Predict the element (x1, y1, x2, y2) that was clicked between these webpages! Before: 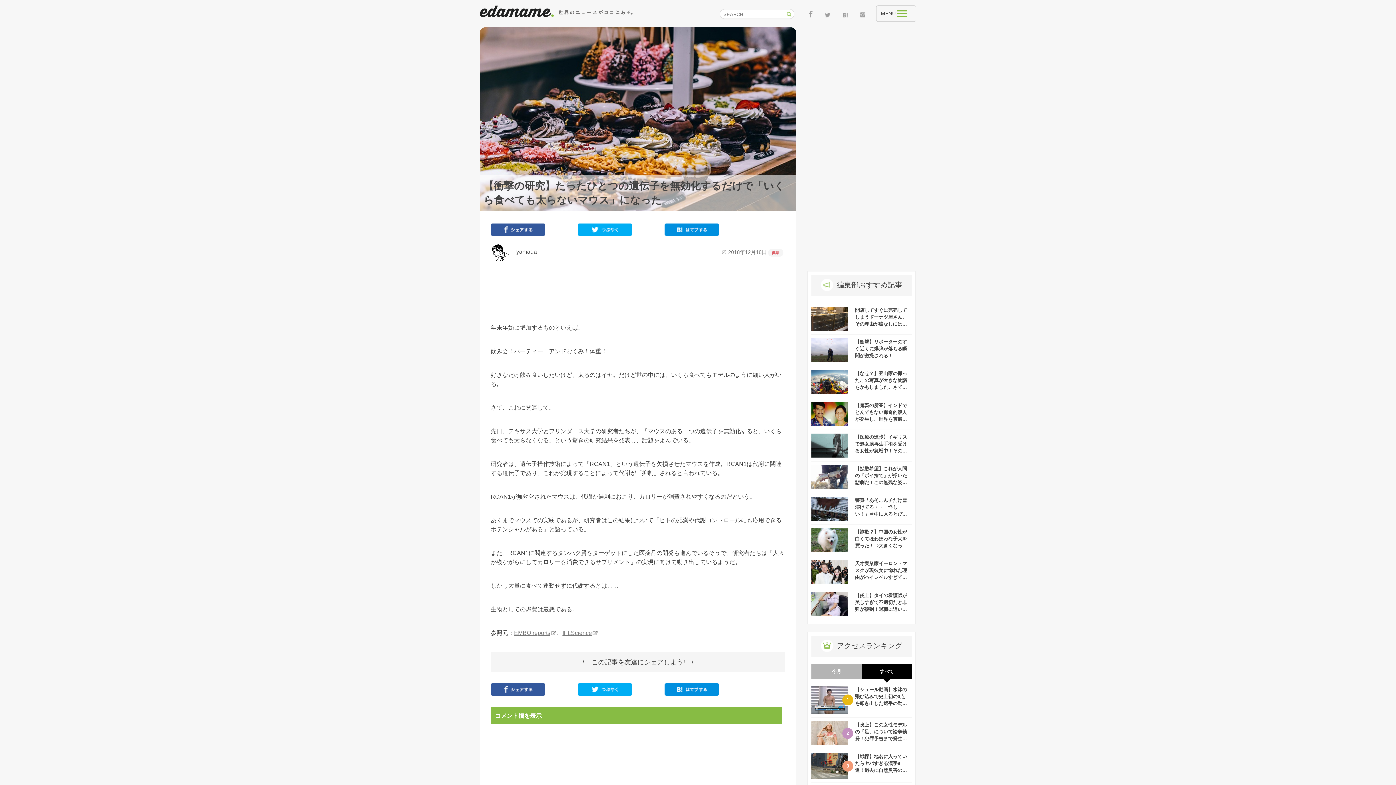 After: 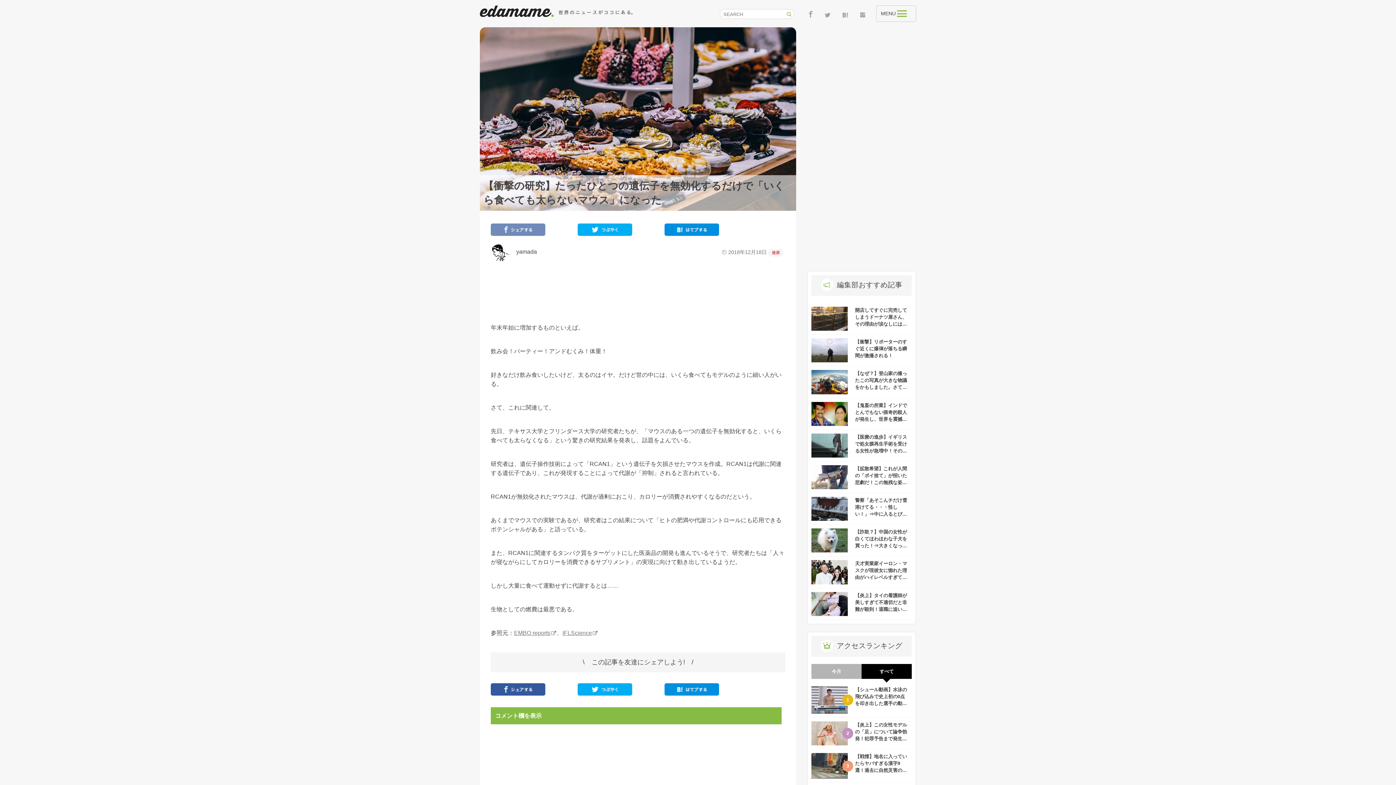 Action: bbox: (490, 228, 545, 234)